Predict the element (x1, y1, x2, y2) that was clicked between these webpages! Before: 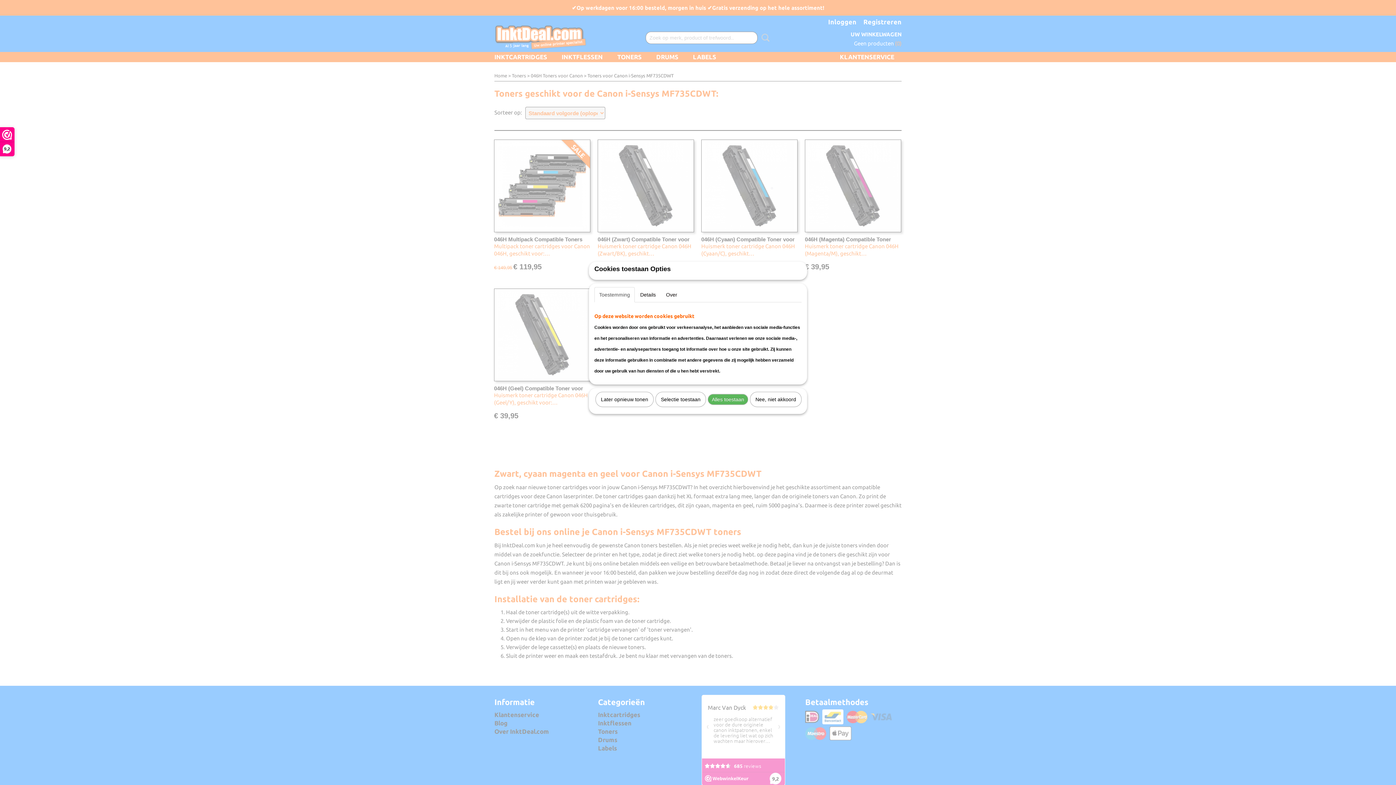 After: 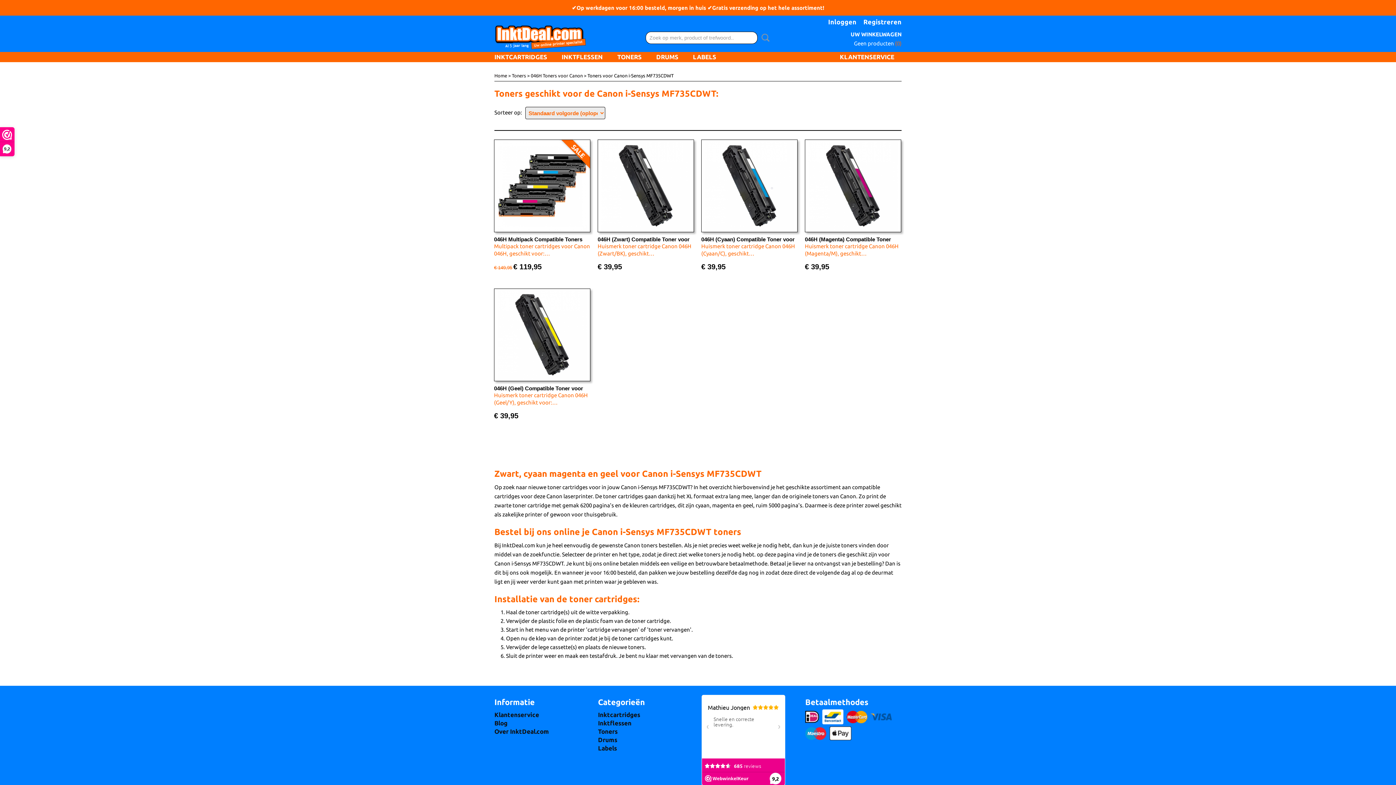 Action: bbox: (708, 394, 748, 405) label: Alles toestaan